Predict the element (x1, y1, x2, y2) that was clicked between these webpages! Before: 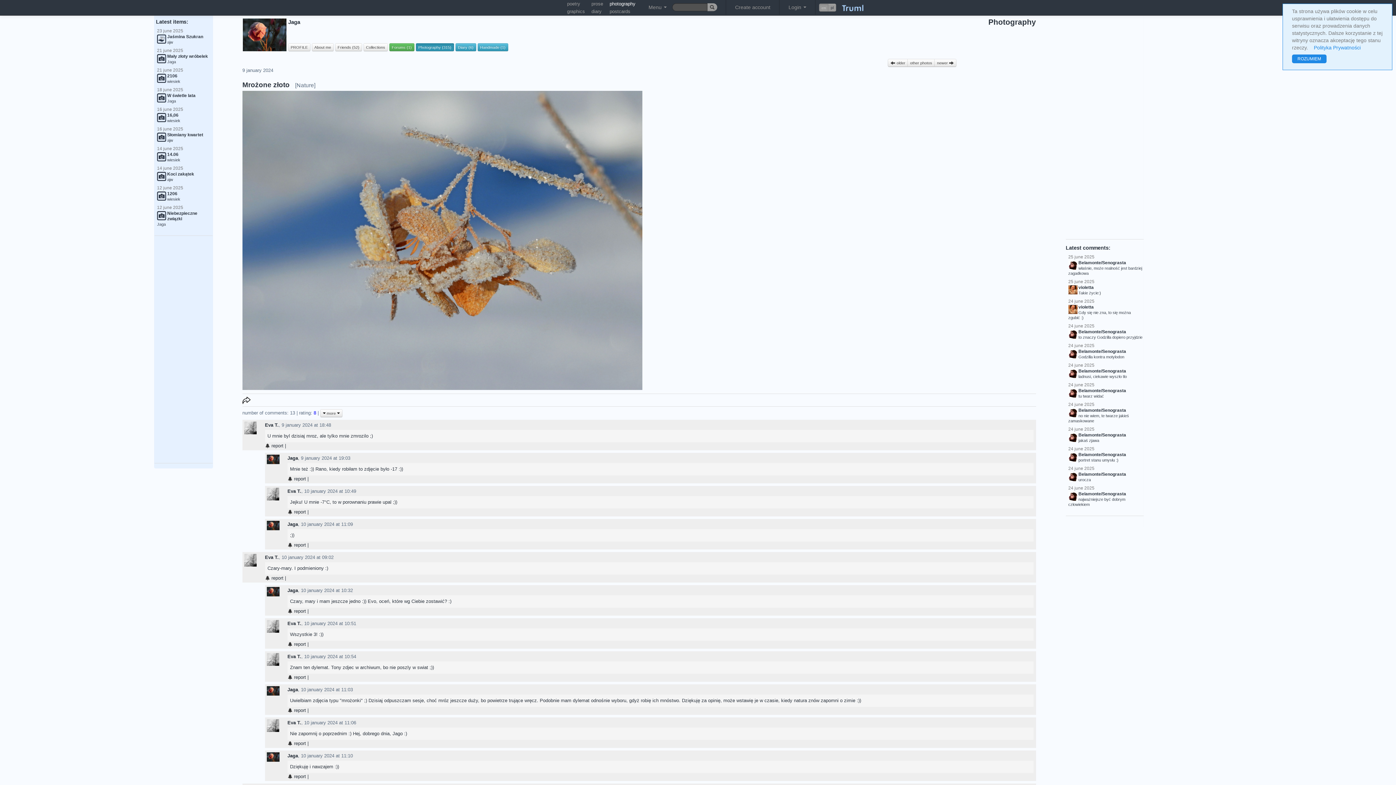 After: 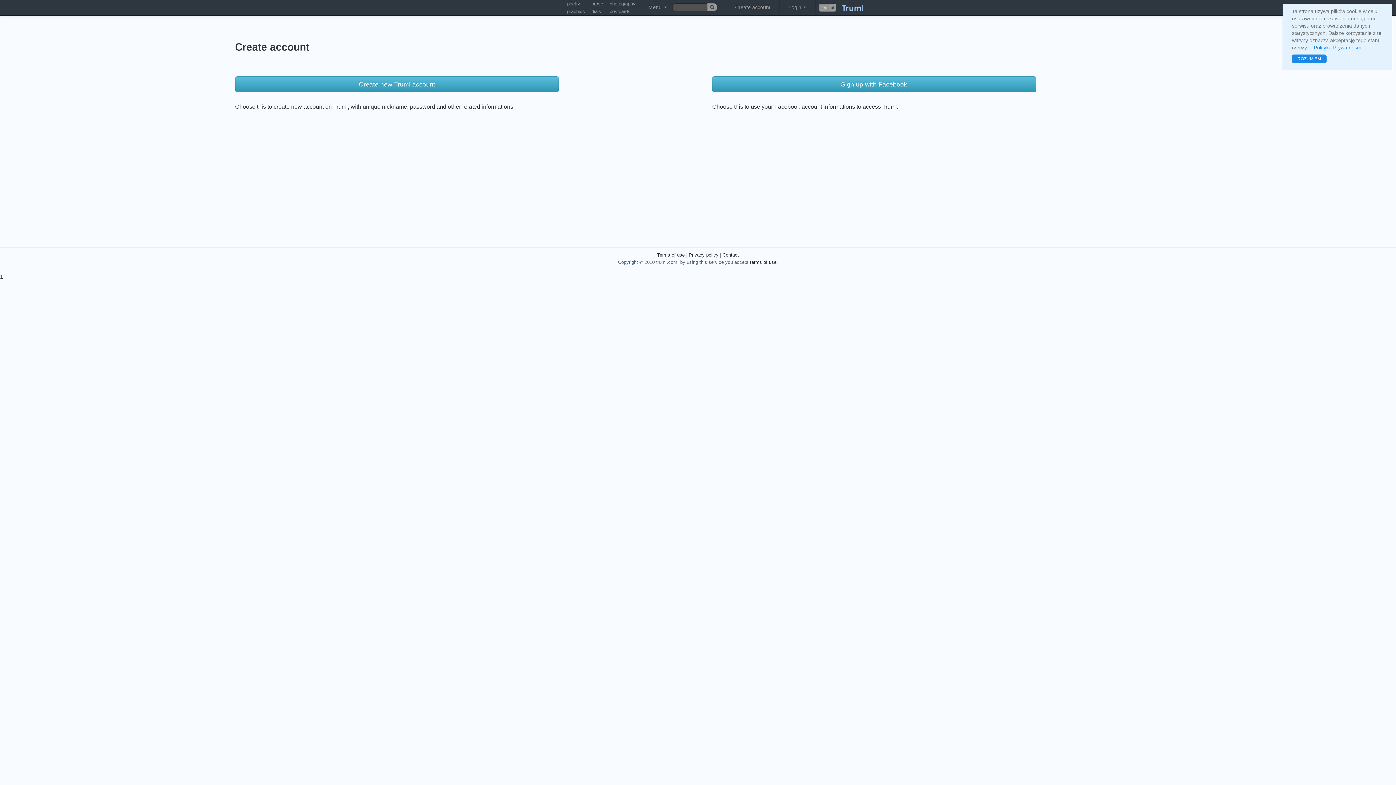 Action: label: Create account bbox: (729, 0, 776, 14)